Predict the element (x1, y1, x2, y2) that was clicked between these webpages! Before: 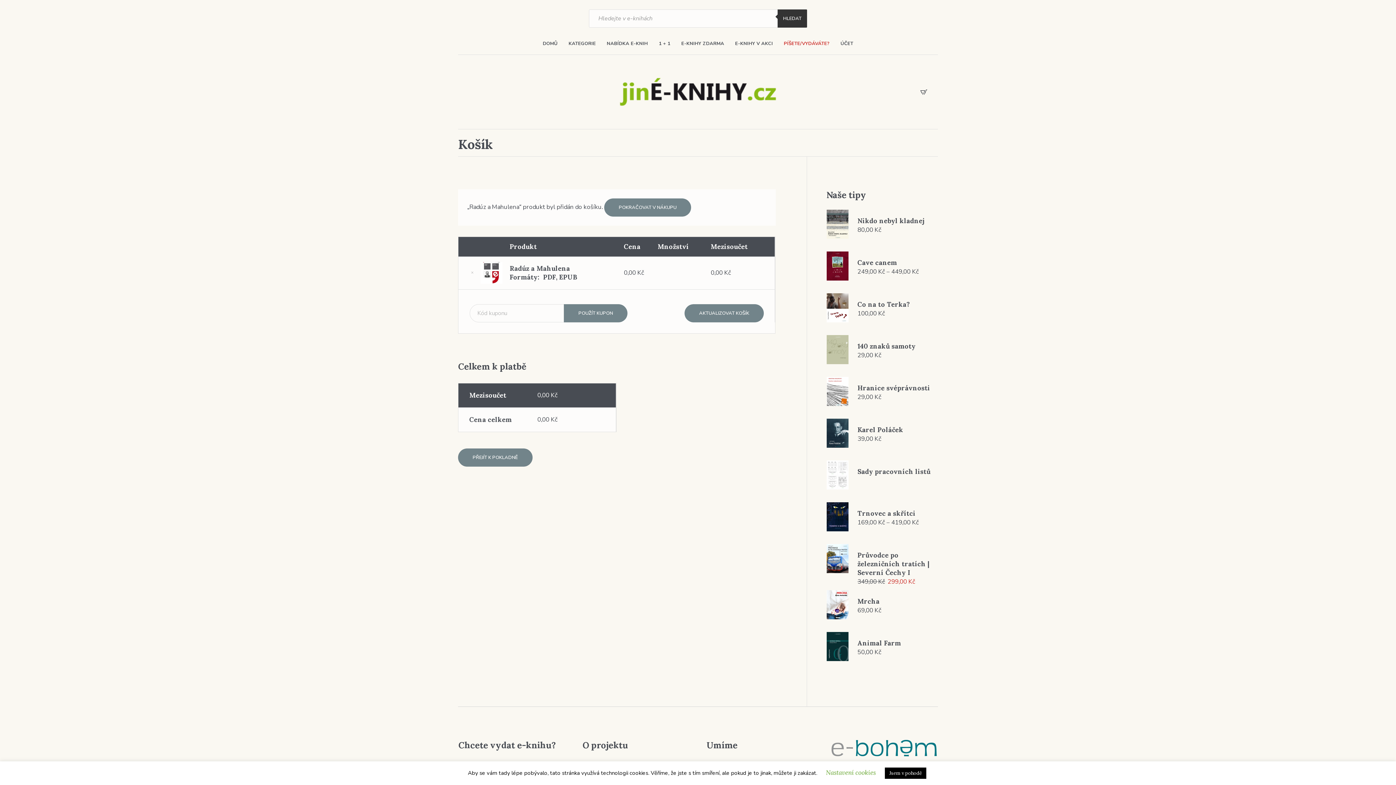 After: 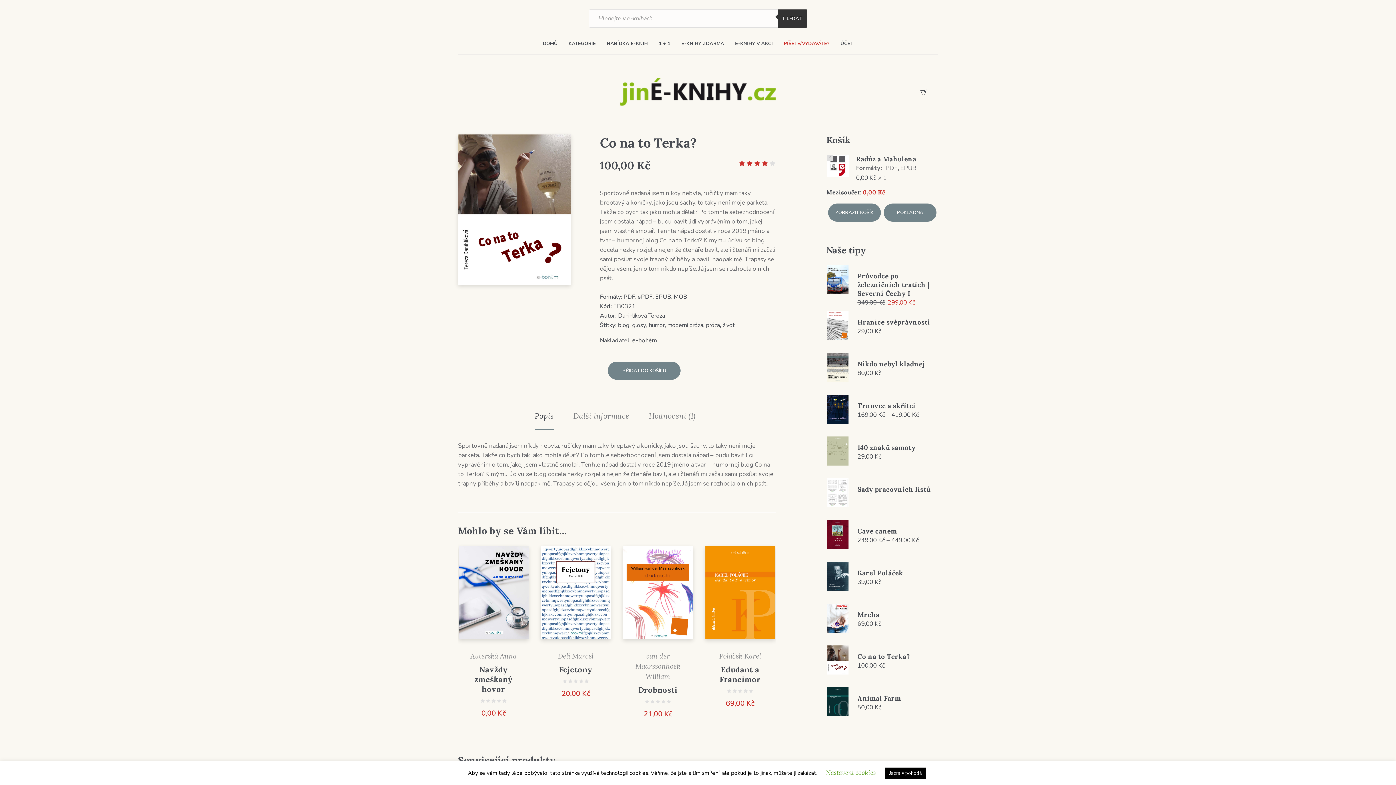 Action: label: Co na to Terka? bbox: (857, 293, 932, 309)